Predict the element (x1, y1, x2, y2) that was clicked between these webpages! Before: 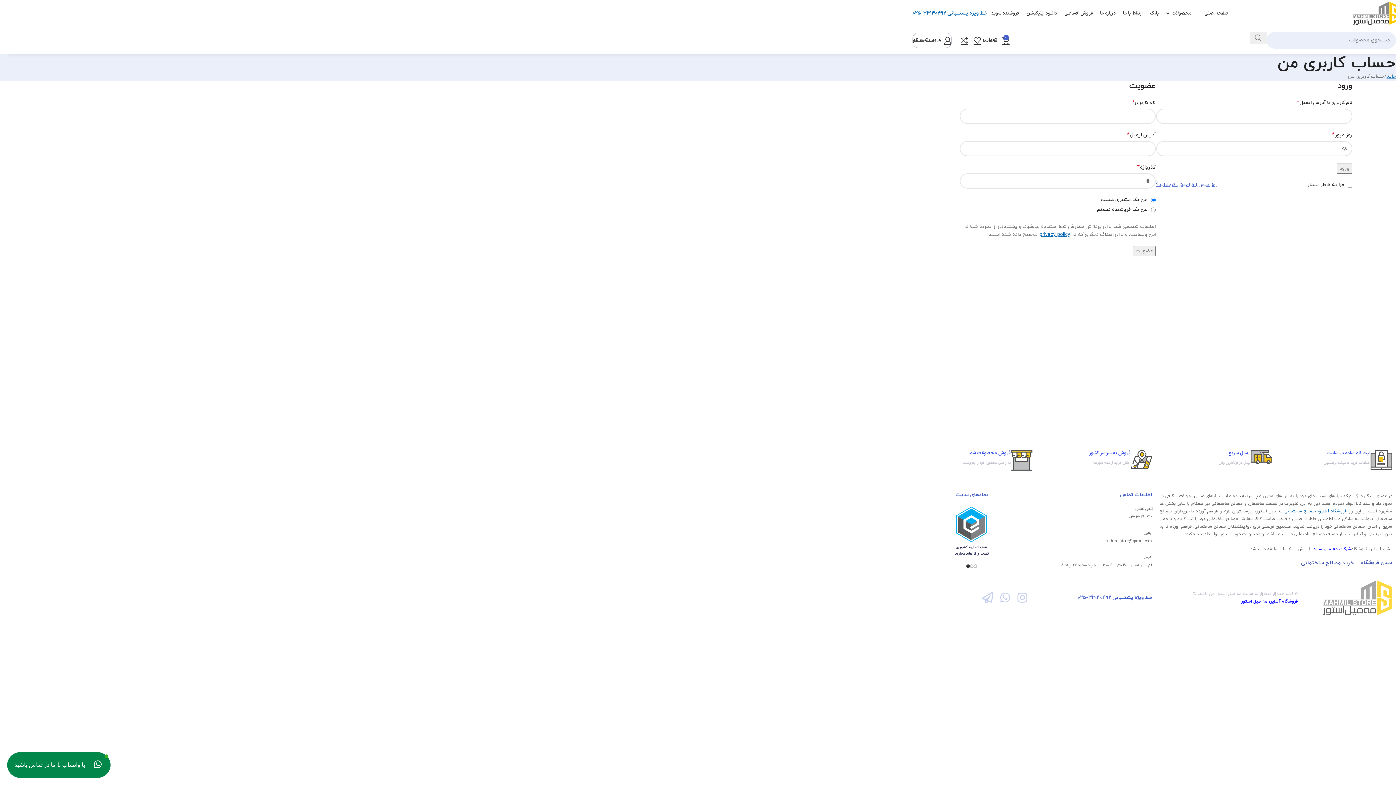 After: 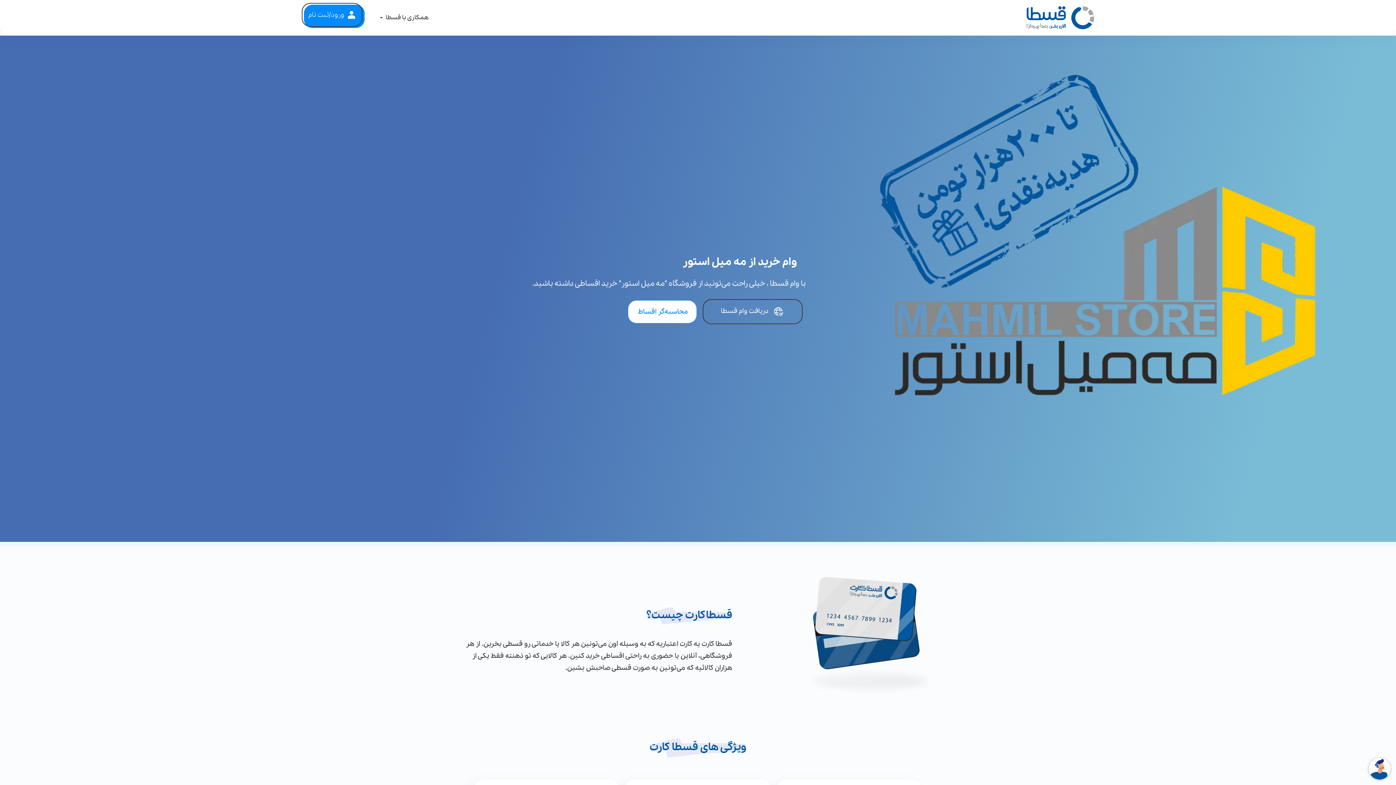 Action: bbox: (1061, 4, 1096, 21) label: فروش اقساطی